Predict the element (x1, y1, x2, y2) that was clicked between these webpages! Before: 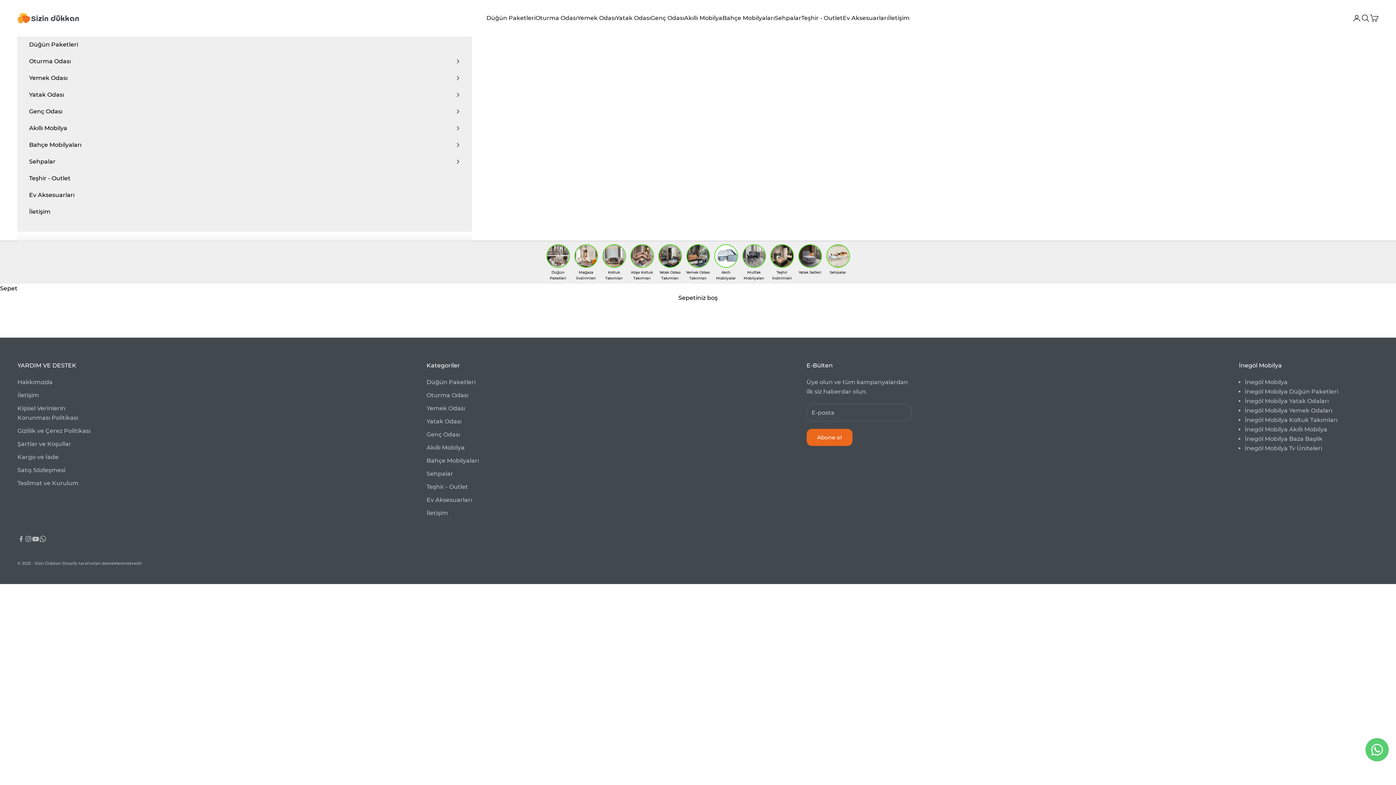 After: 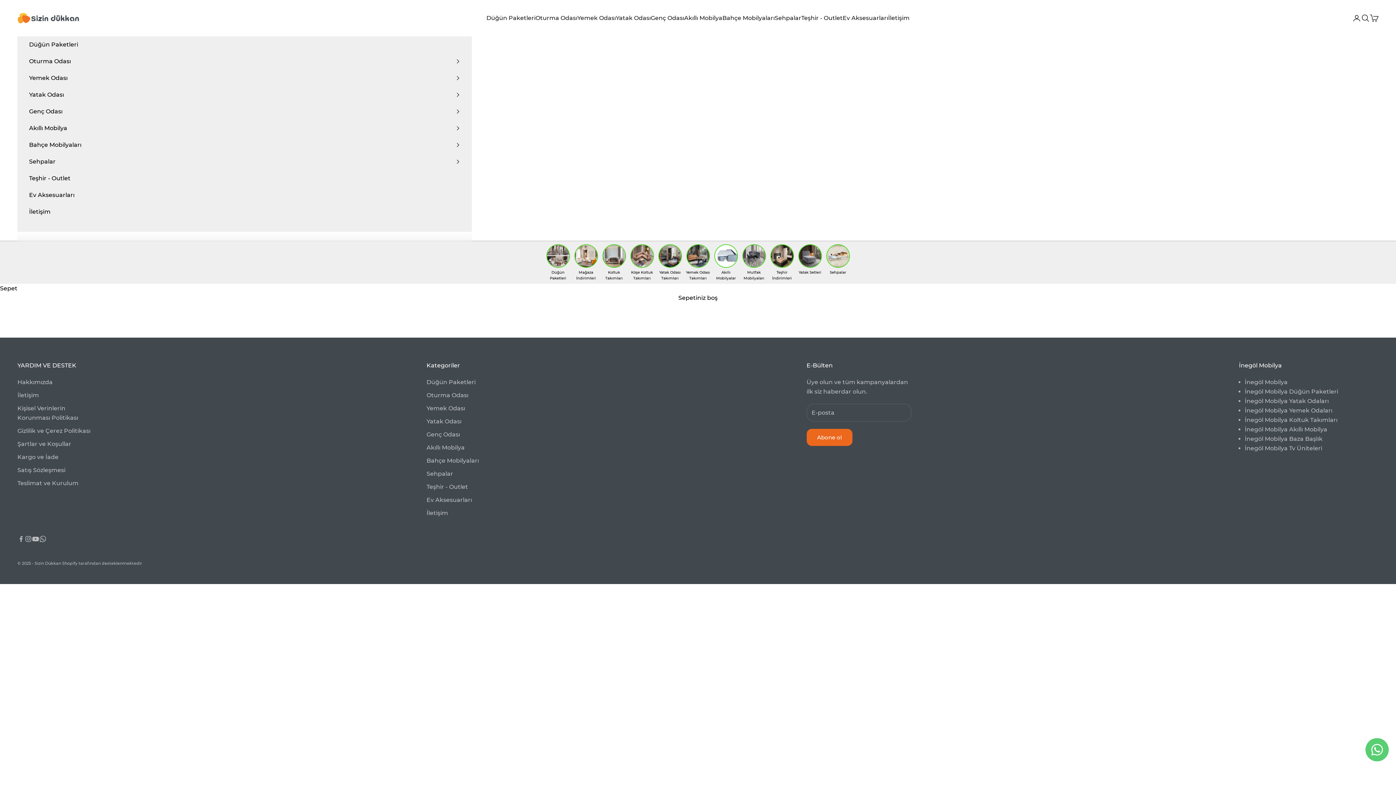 Action: label: İnegöl Mobilya Yemek Odaları bbox: (1245, 407, 1332, 414)